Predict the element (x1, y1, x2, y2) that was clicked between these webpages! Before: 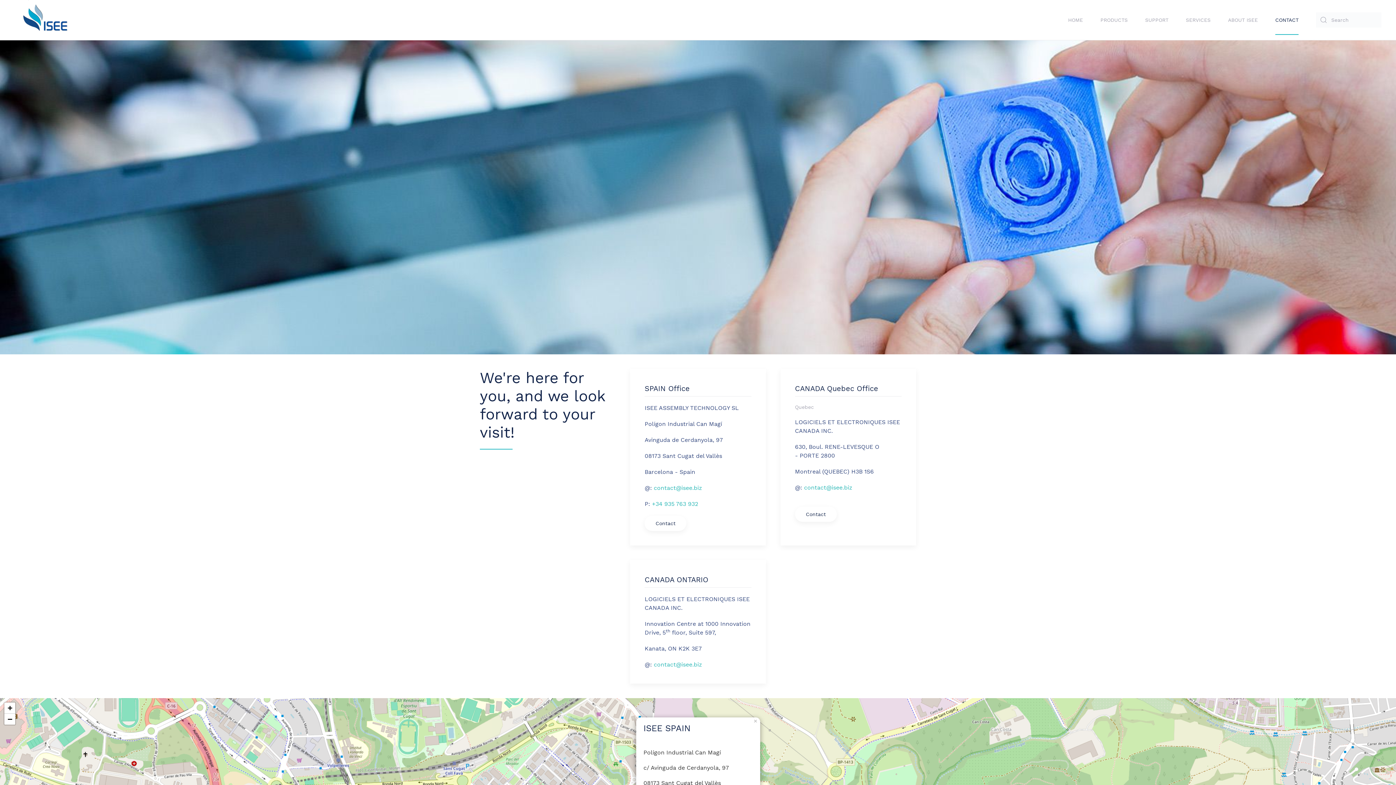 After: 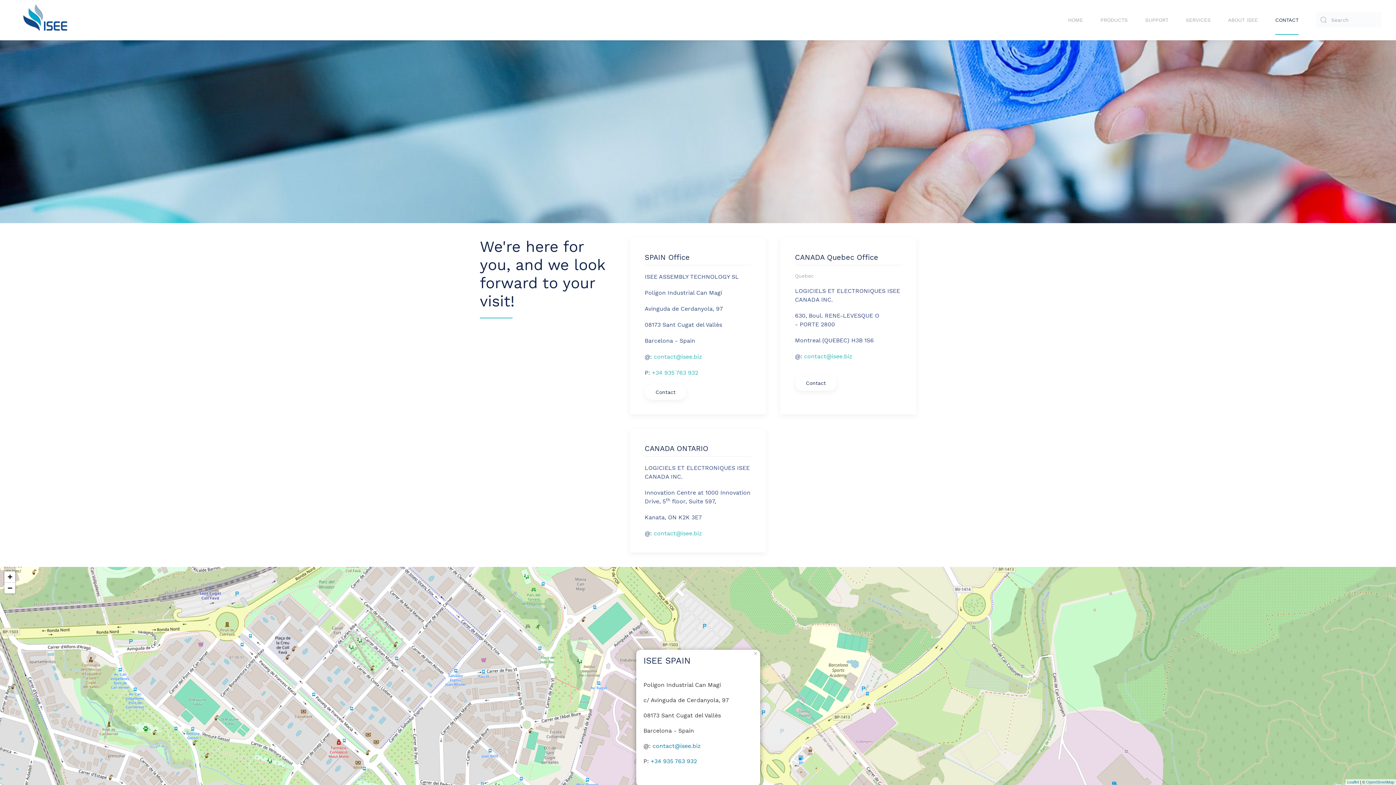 Action: bbox: (4, 703, 15, 714) label: Zoom in